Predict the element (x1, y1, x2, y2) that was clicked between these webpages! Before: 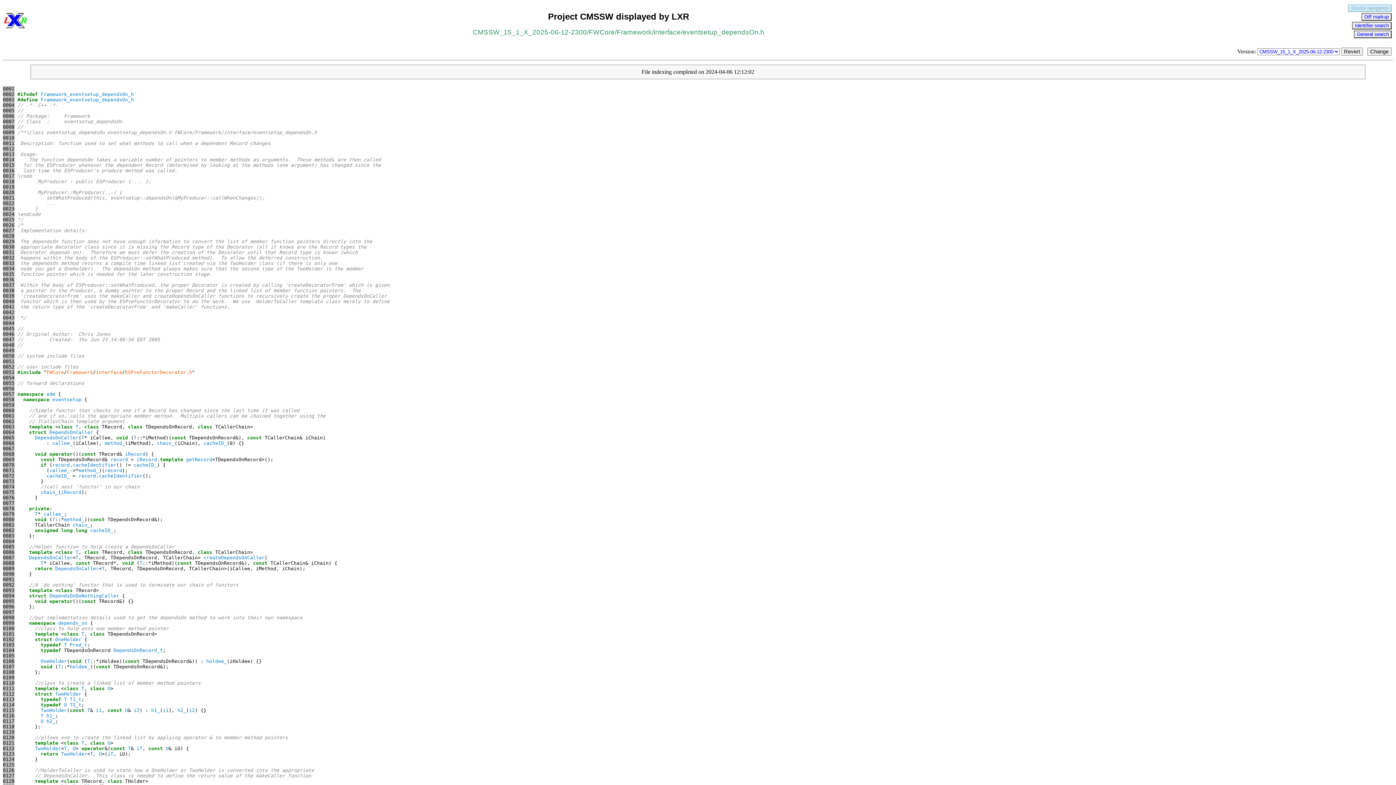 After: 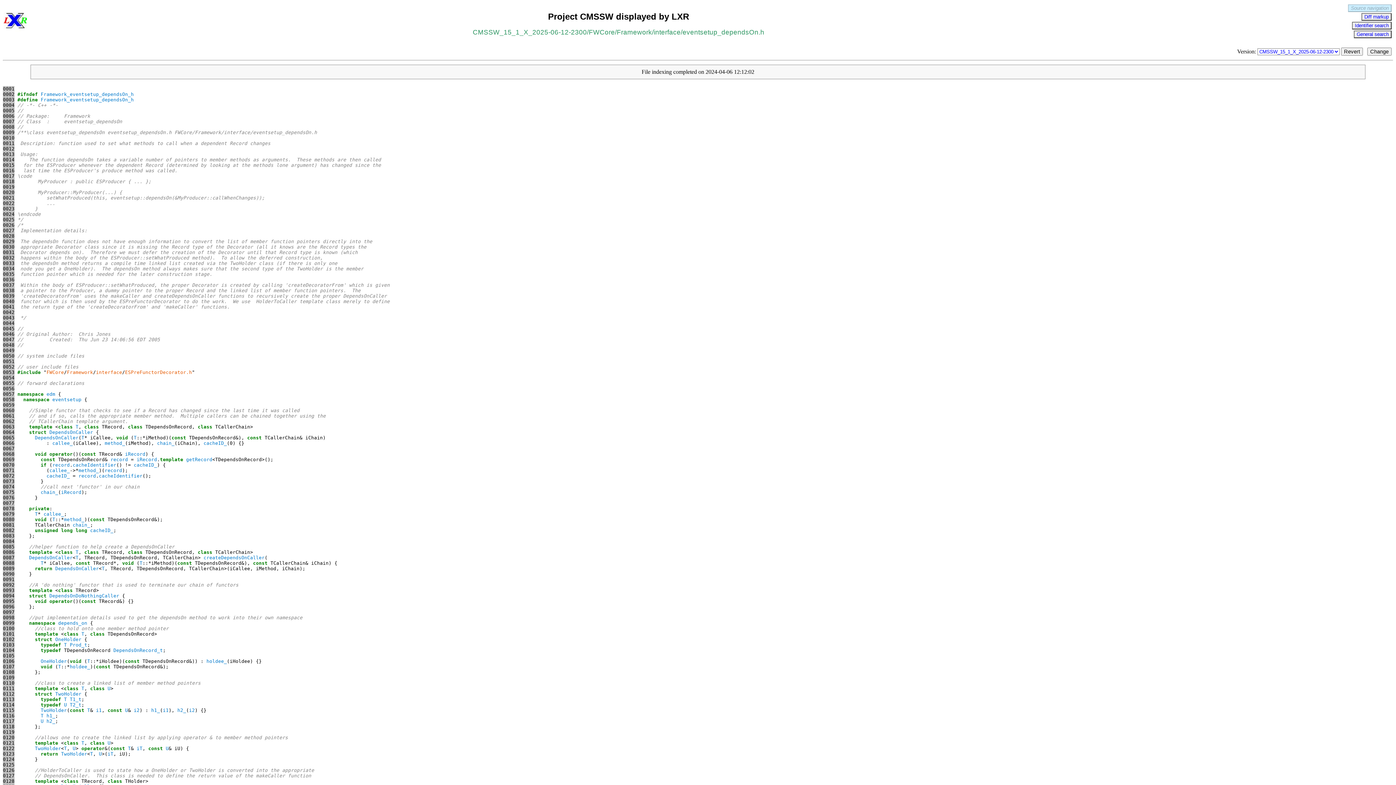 Action: label: 0065 bbox: (2, 435, 14, 440)